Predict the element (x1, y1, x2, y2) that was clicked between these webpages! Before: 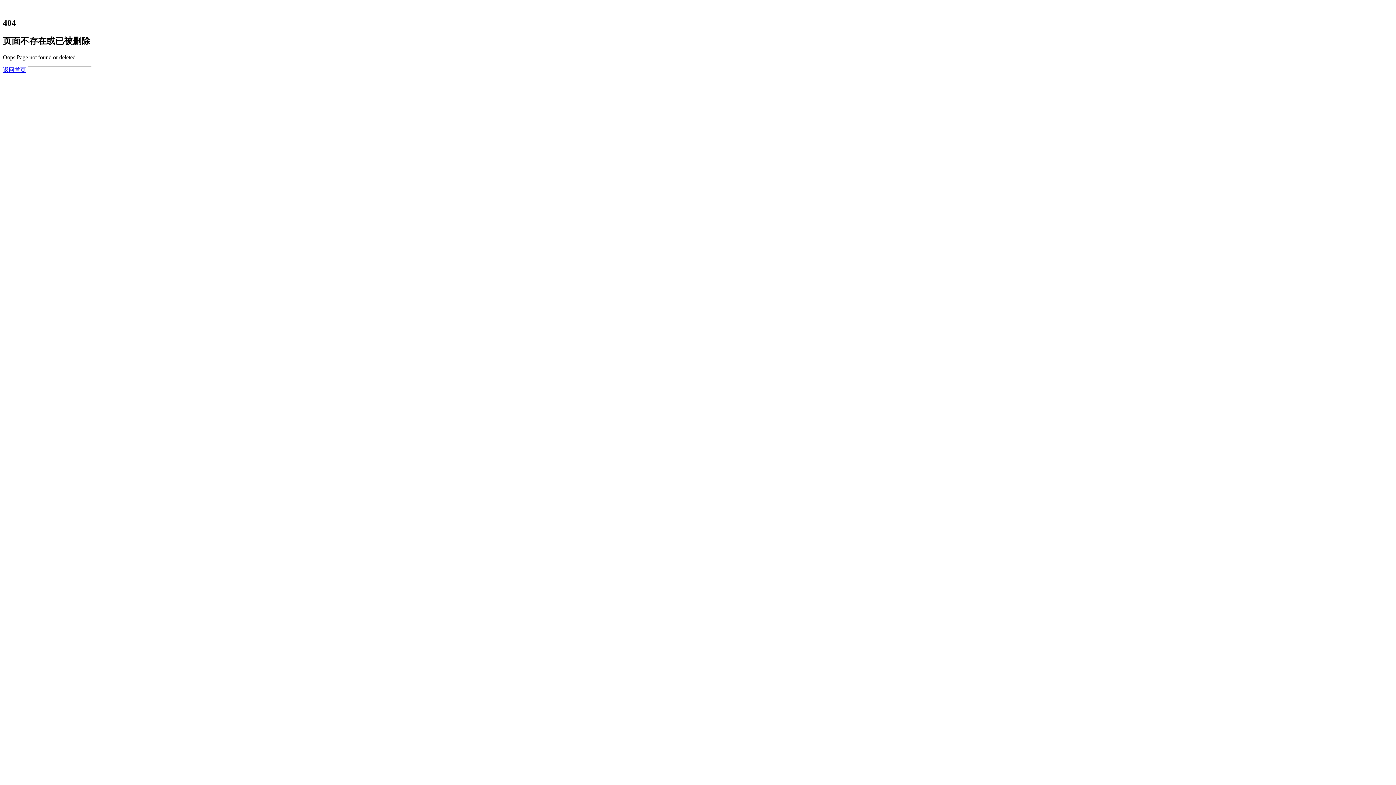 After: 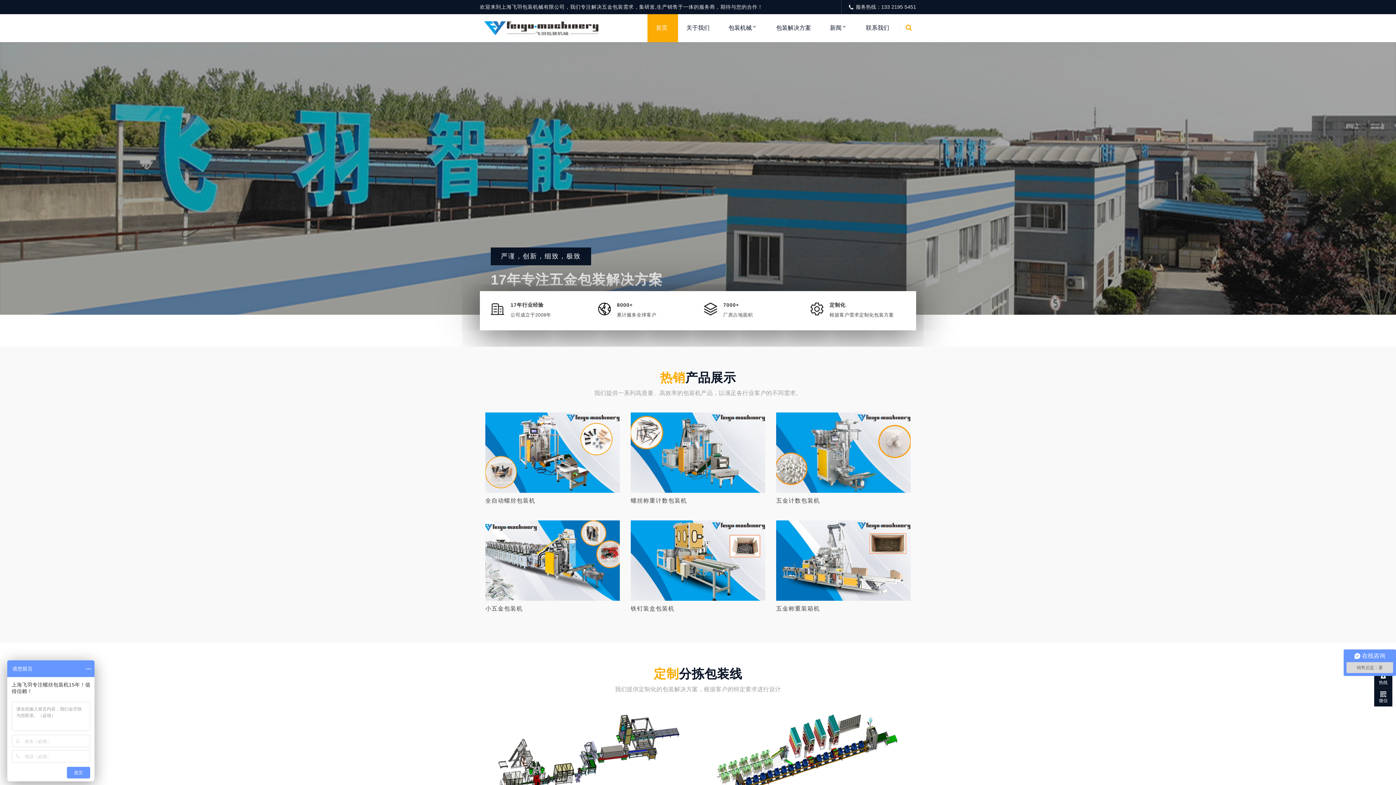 Action: bbox: (2, 66, 26, 73) label: 返回首页